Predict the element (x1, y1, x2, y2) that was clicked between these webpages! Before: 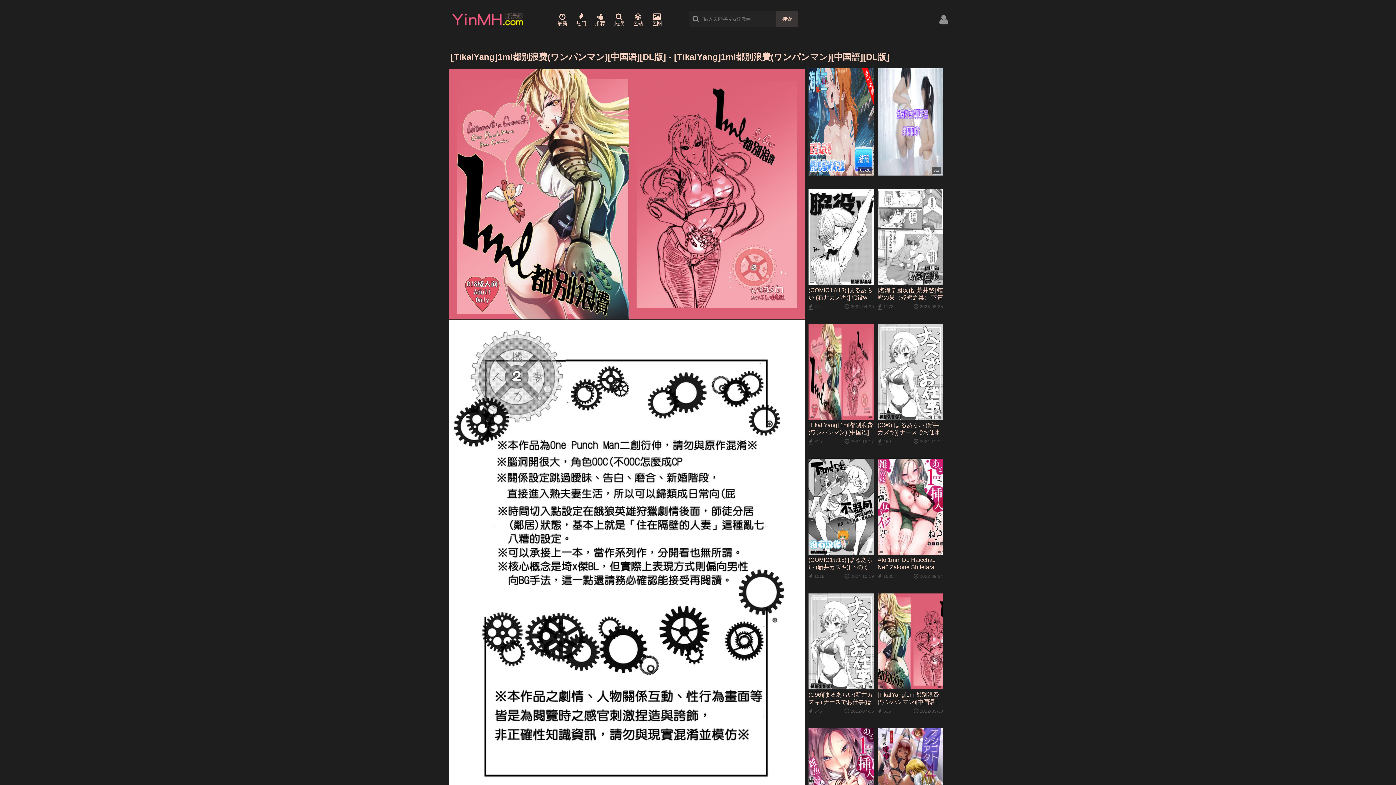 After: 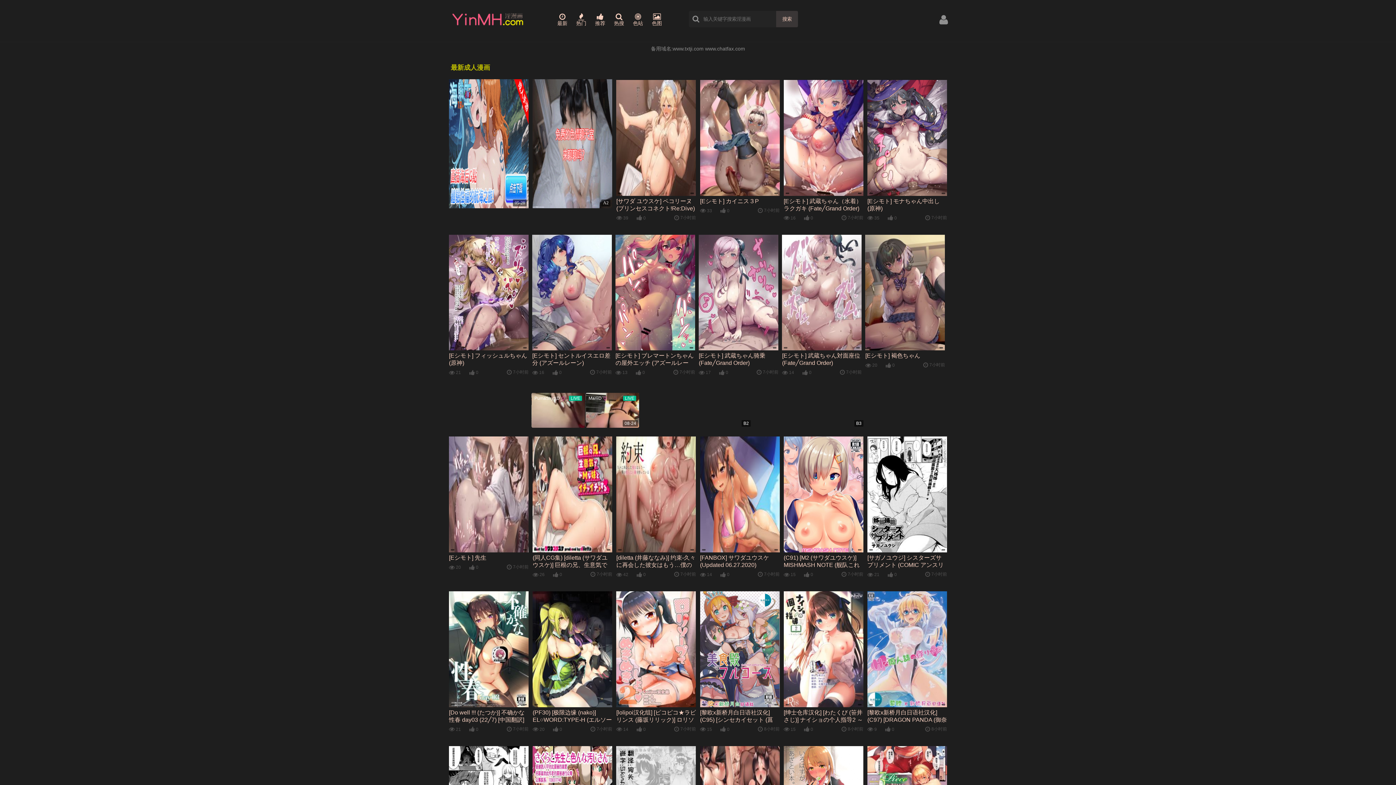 Action: label: 最新 bbox: (557, 12, 567, 26)